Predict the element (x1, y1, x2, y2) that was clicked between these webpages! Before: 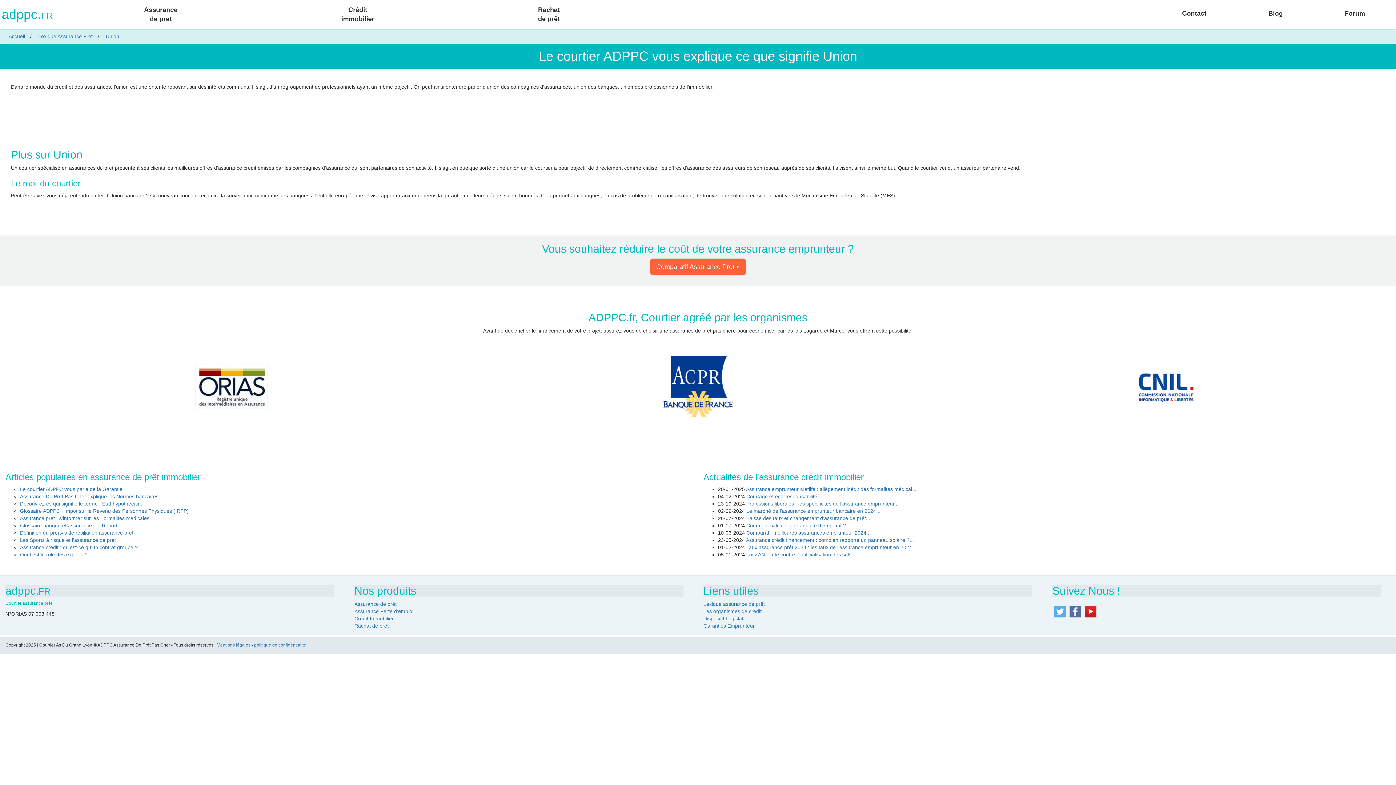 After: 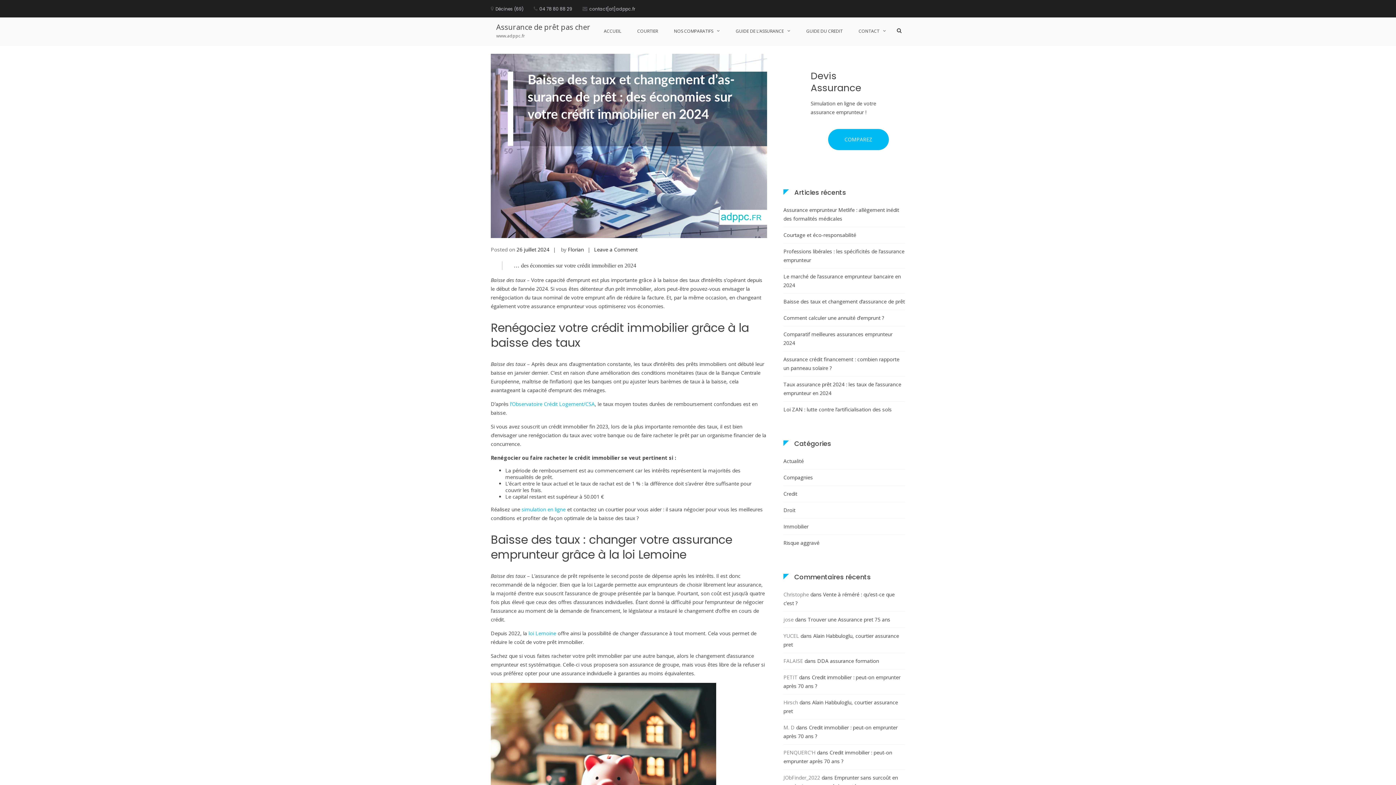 Action: bbox: (746, 515, 870, 521) label: Baisse des taux et changement d’assurance de prêt...